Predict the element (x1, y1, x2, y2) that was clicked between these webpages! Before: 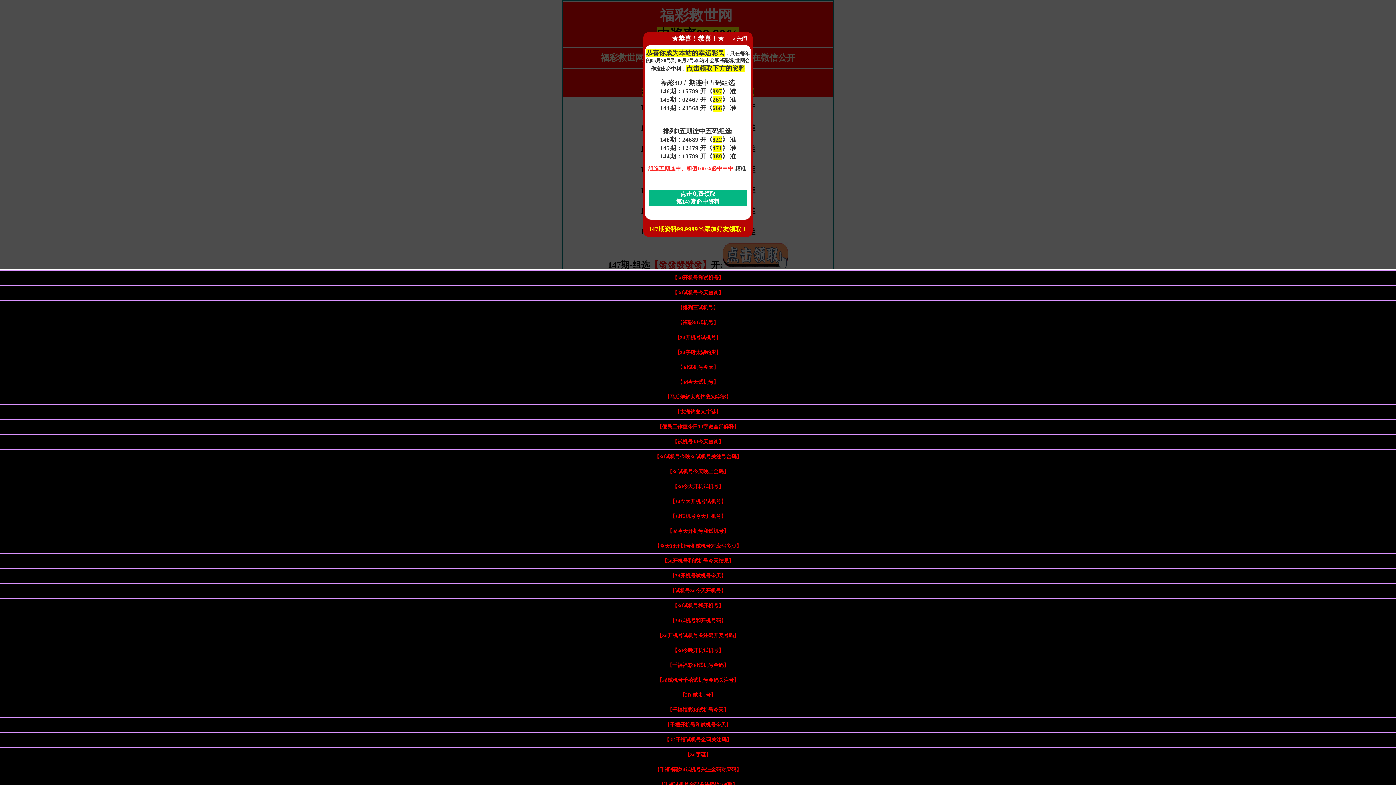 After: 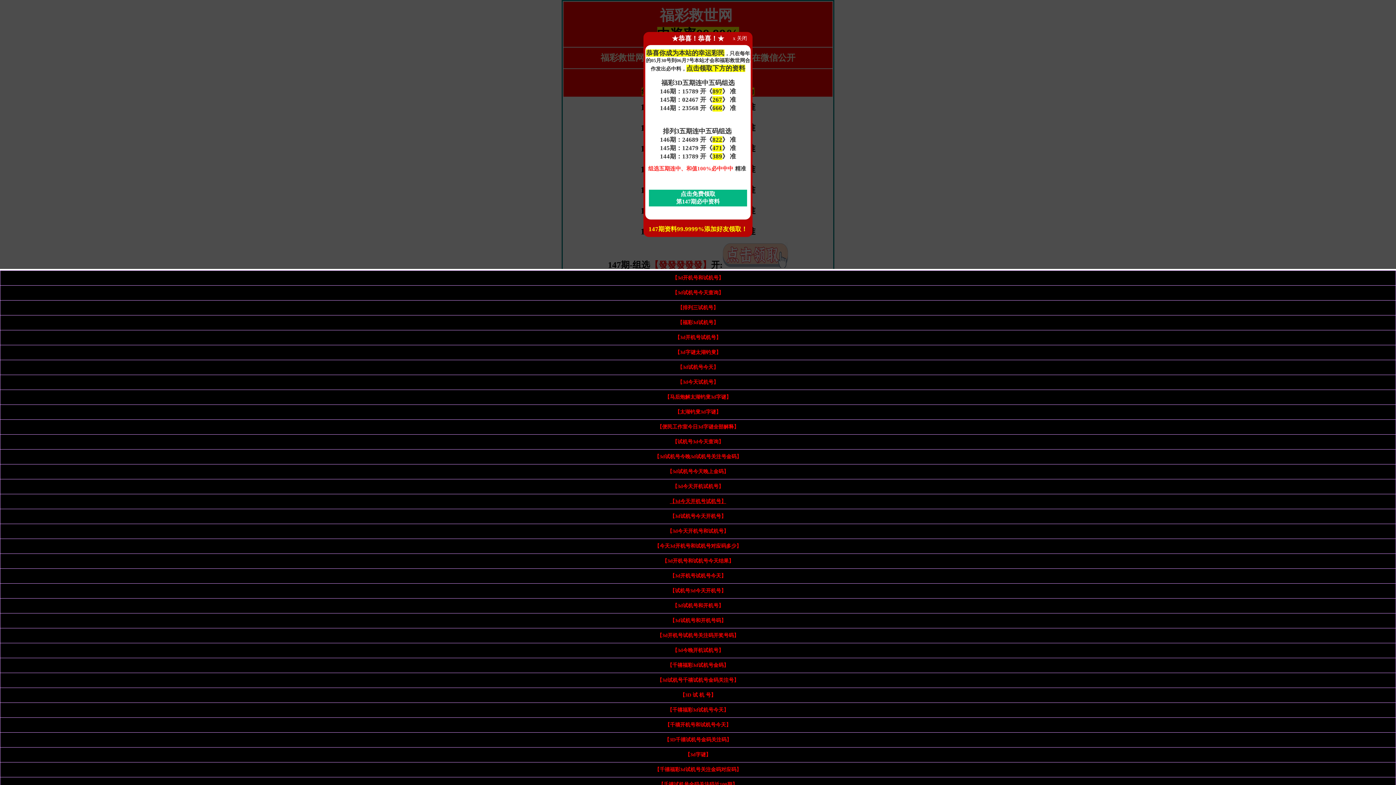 Action: bbox: (670, 498, 726, 504) label: 【3d今天开机号试机号】